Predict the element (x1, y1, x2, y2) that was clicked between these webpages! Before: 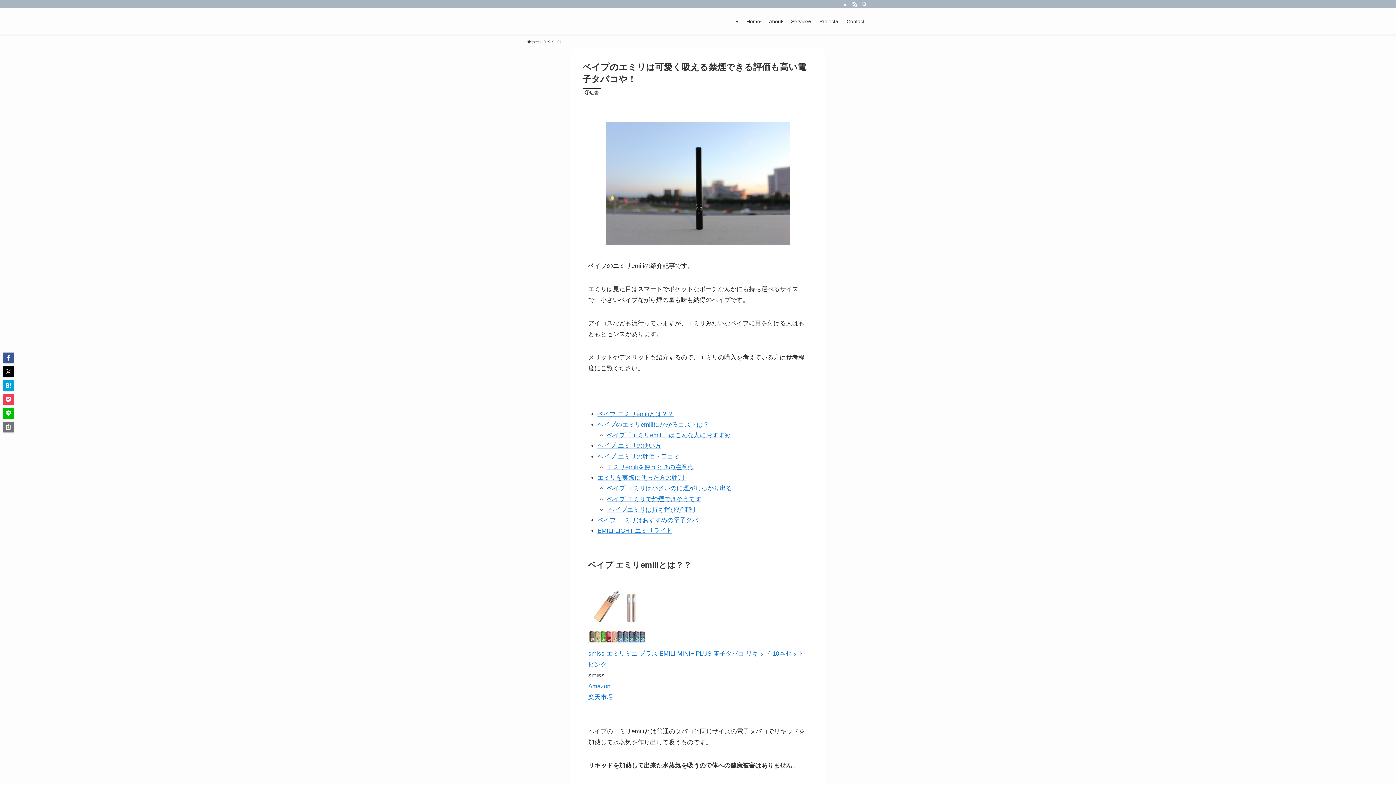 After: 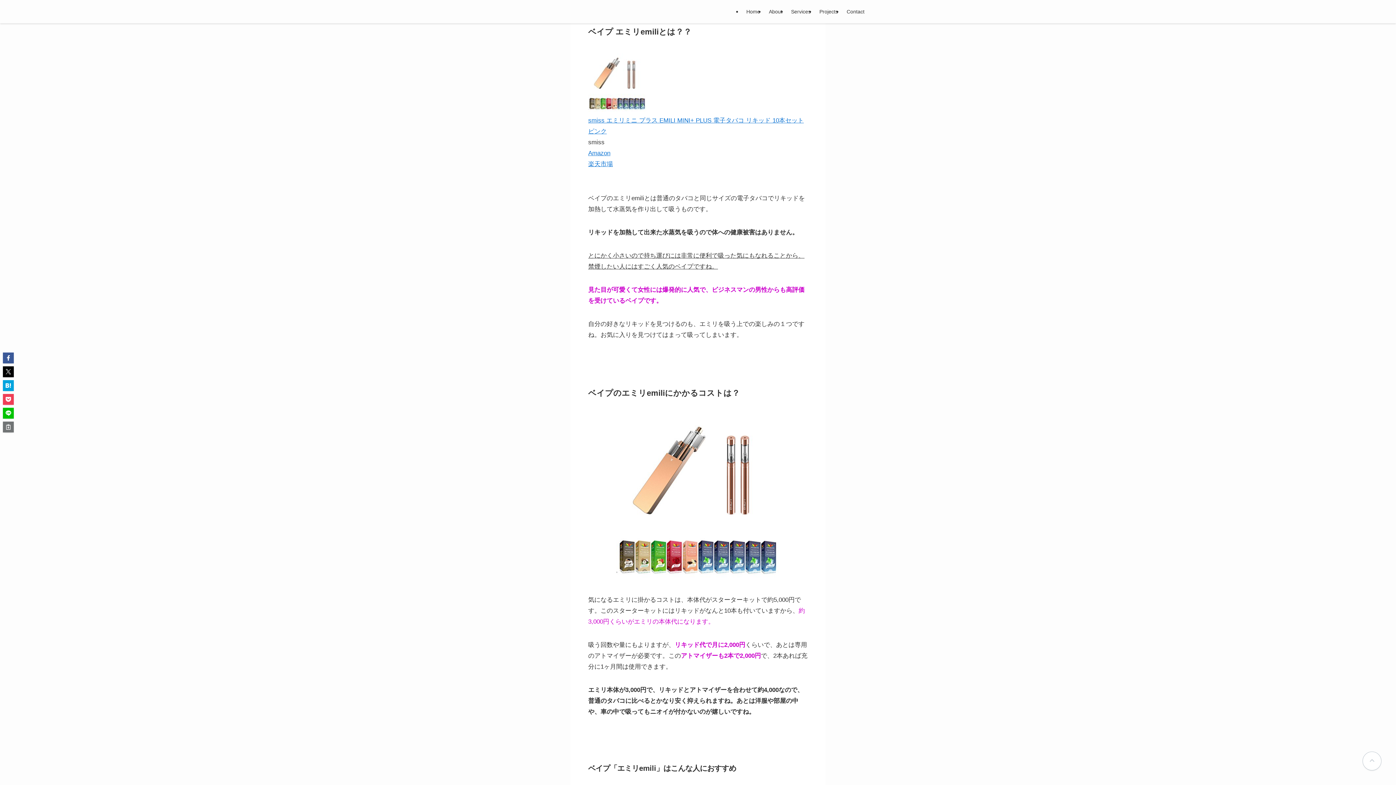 Action: label: ベイプ エミリemiliとは？？ bbox: (597, 410, 674, 417)